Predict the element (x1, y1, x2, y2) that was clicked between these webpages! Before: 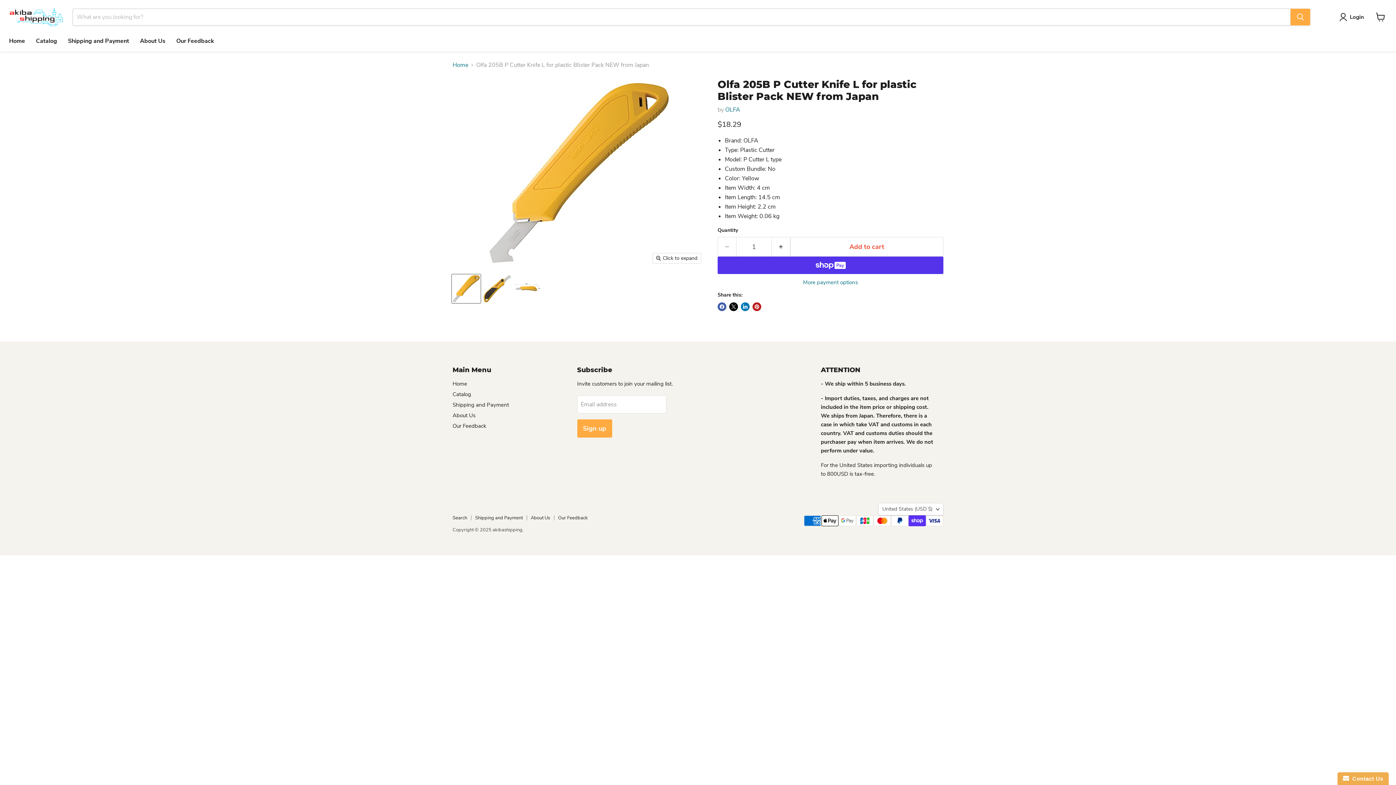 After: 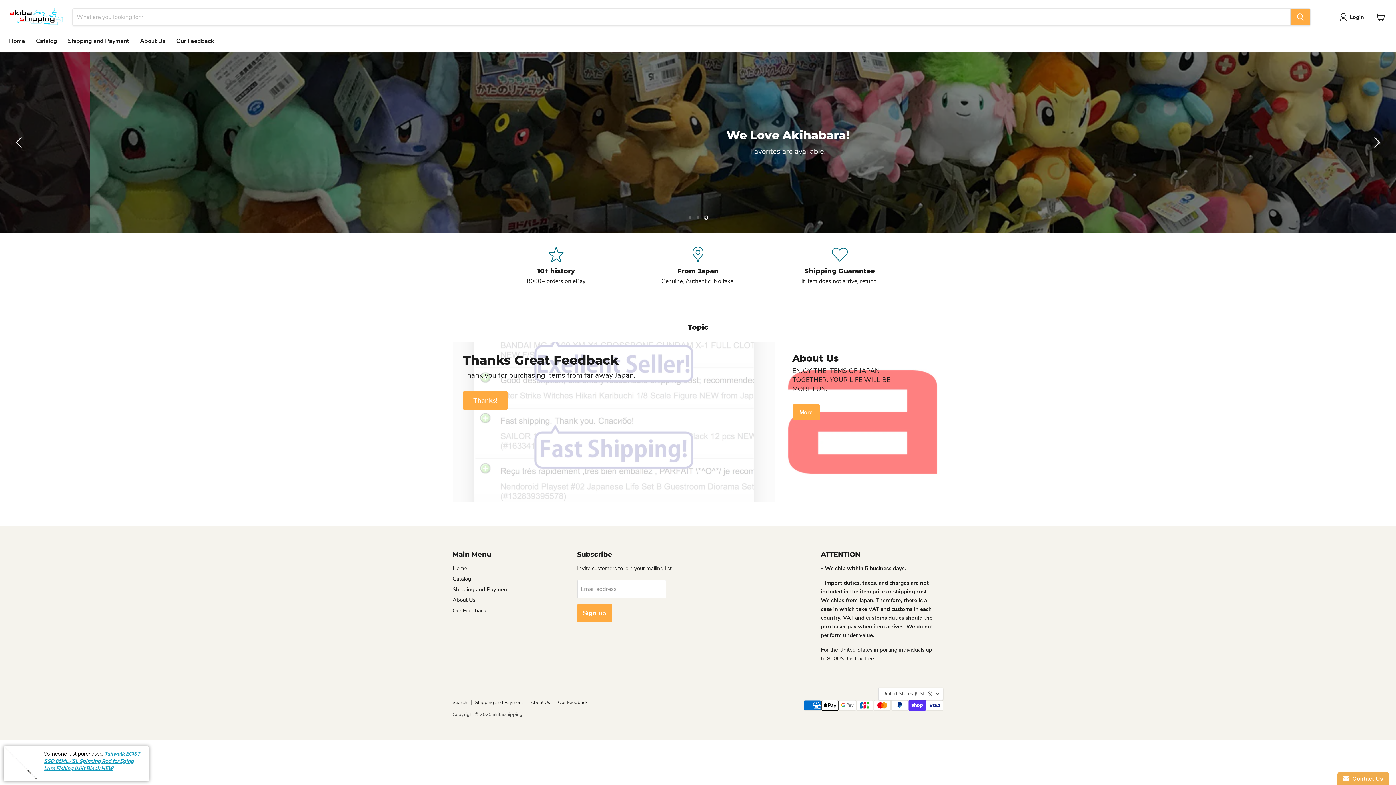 Action: bbox: (9, 7, 63, 26)